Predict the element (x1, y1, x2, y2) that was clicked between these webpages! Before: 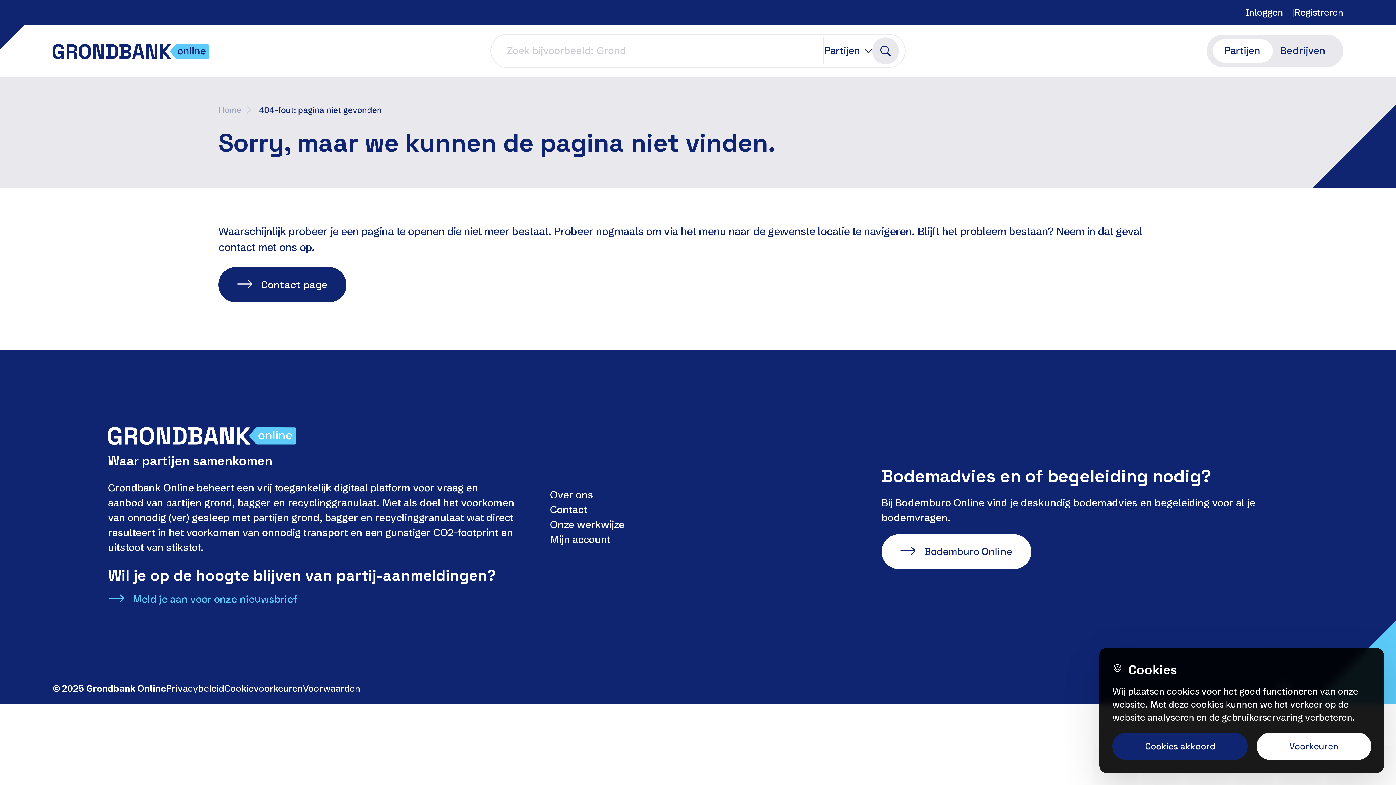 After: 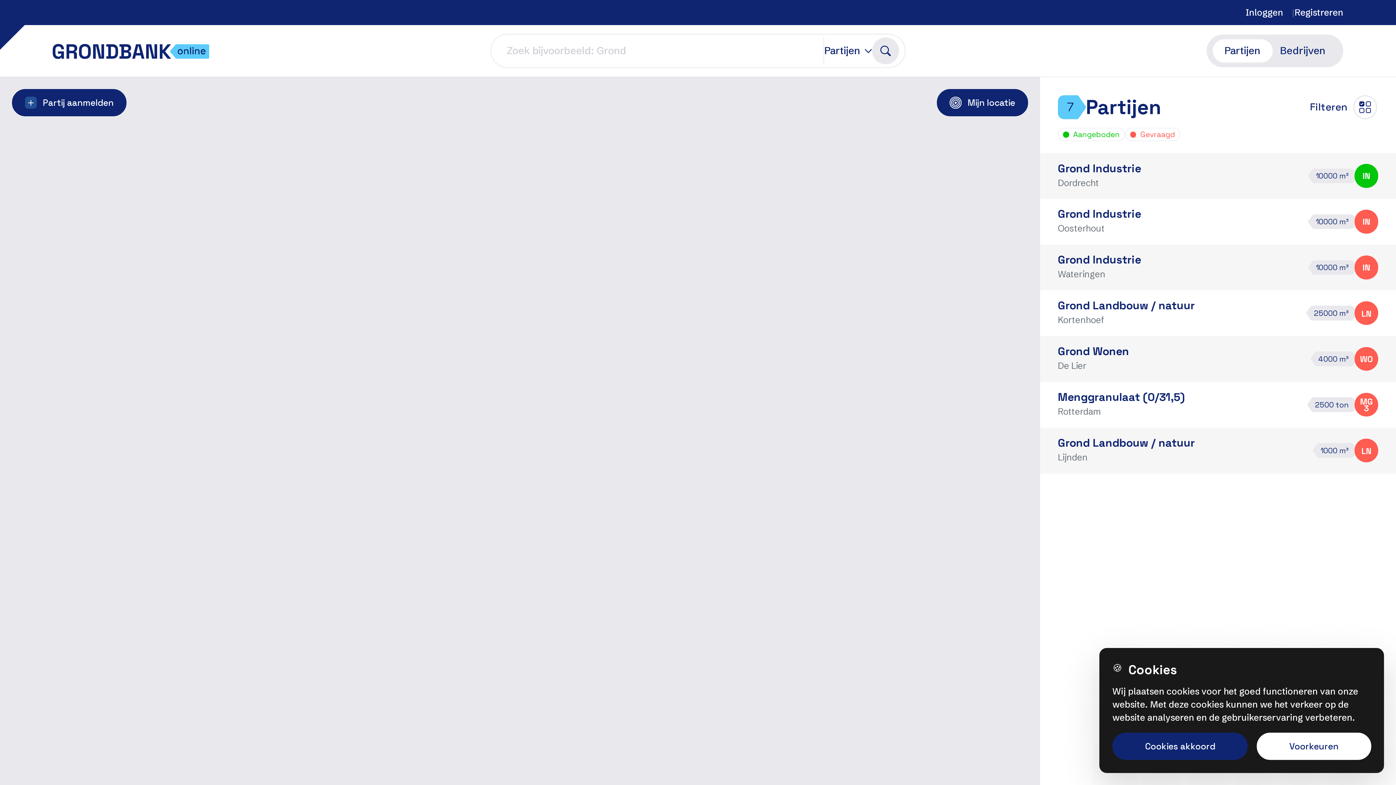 Action: label: Partijen bbox: (1212, 37, 1272, 64)